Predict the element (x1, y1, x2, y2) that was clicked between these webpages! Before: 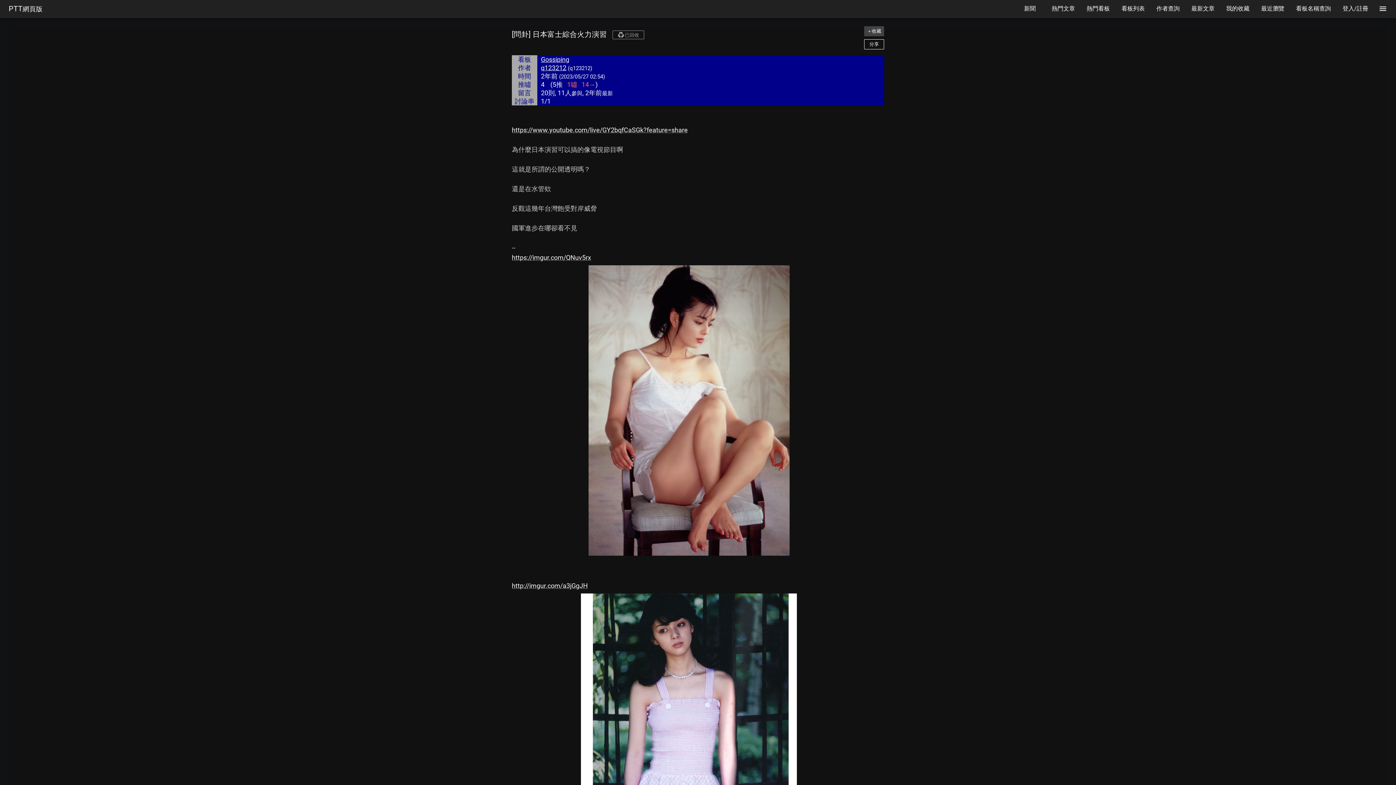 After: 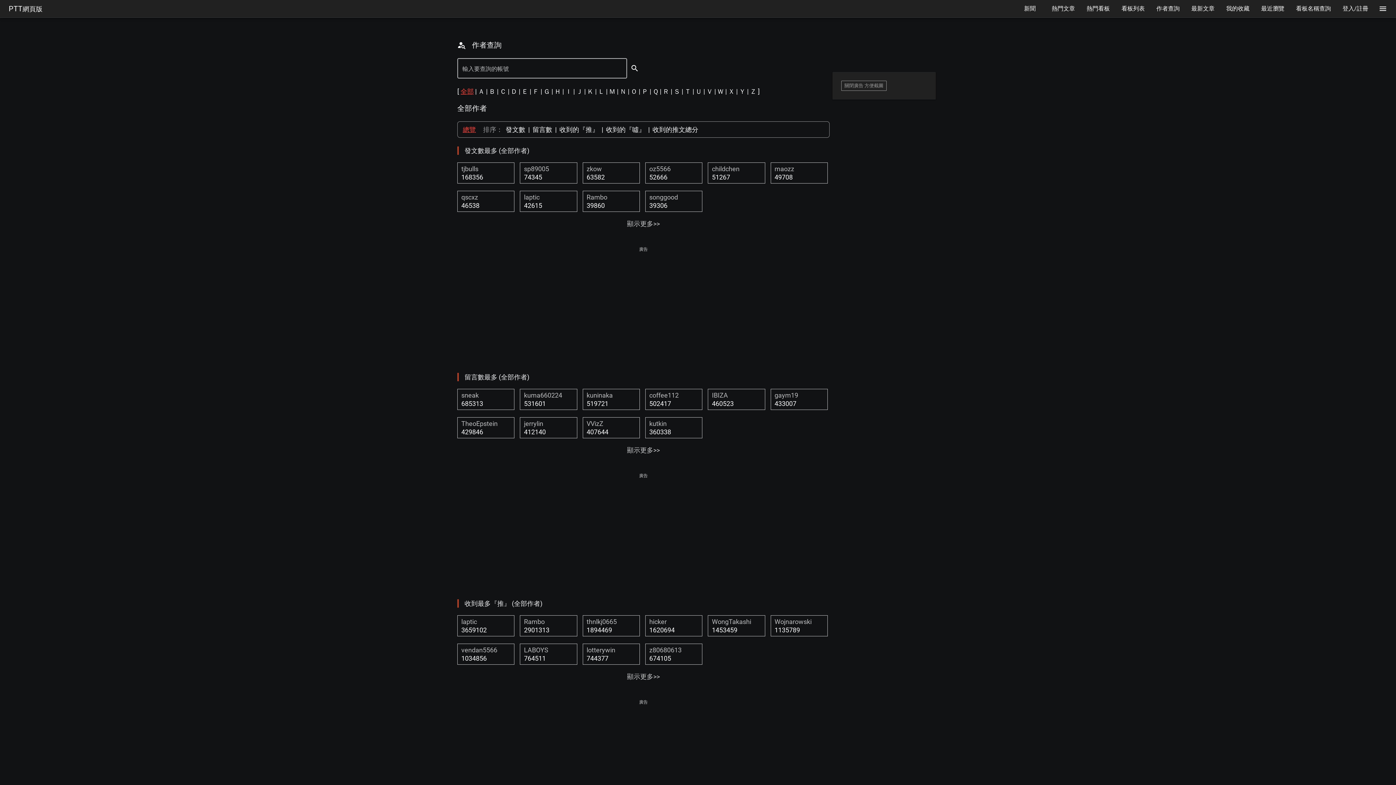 Action: bbox: (1150, 0, 1185, 17) label: 作者查詢